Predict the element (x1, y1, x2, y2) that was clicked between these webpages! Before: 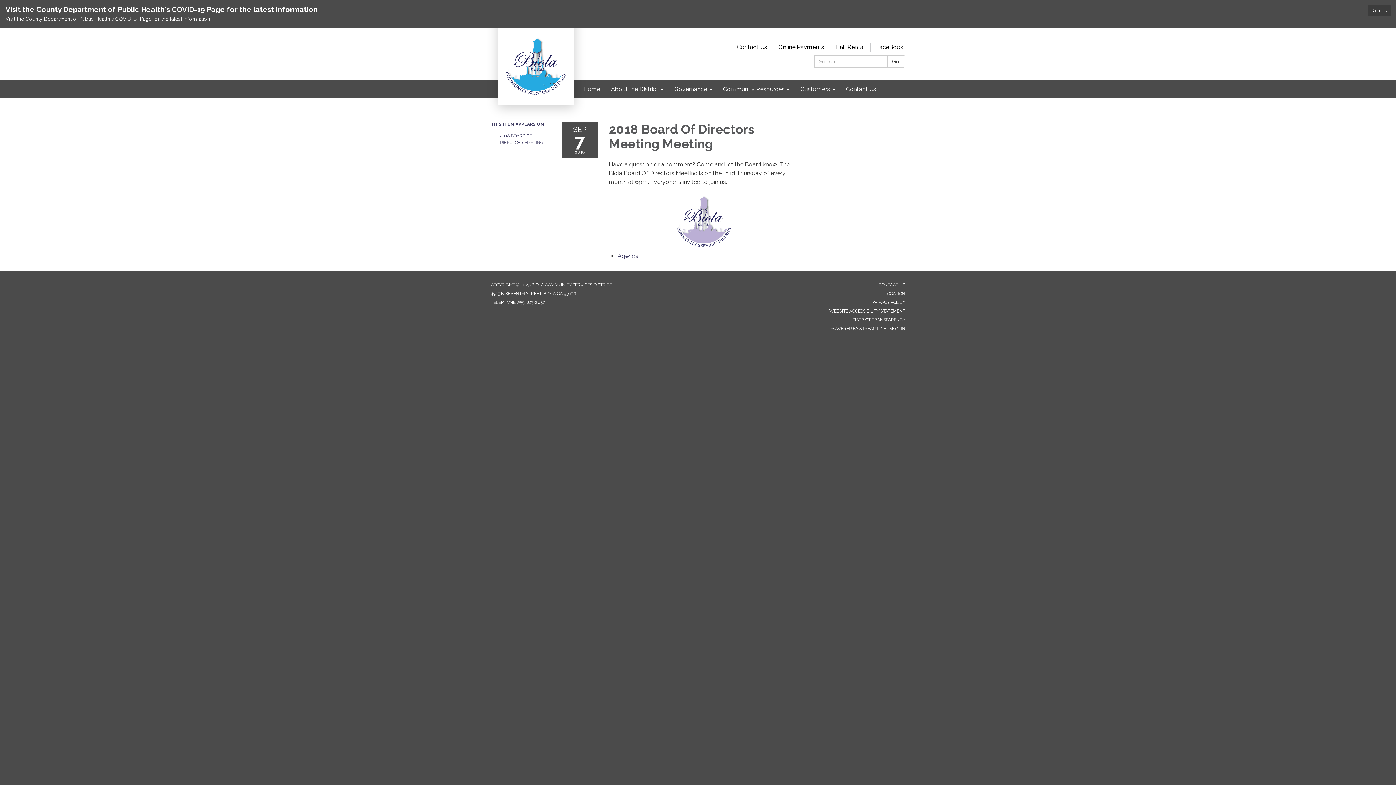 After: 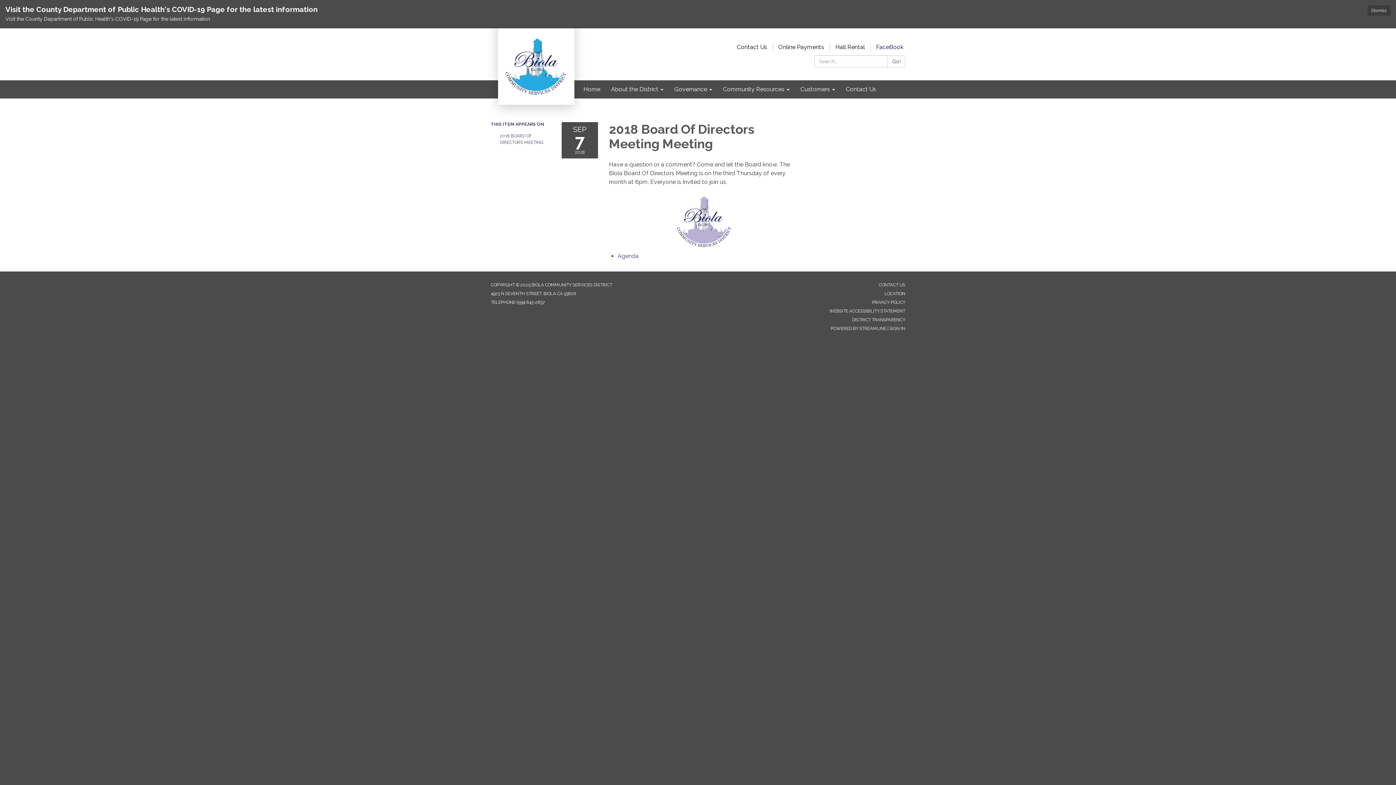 Action: label: FaceBook bbox: (870, 43, 909, 50)